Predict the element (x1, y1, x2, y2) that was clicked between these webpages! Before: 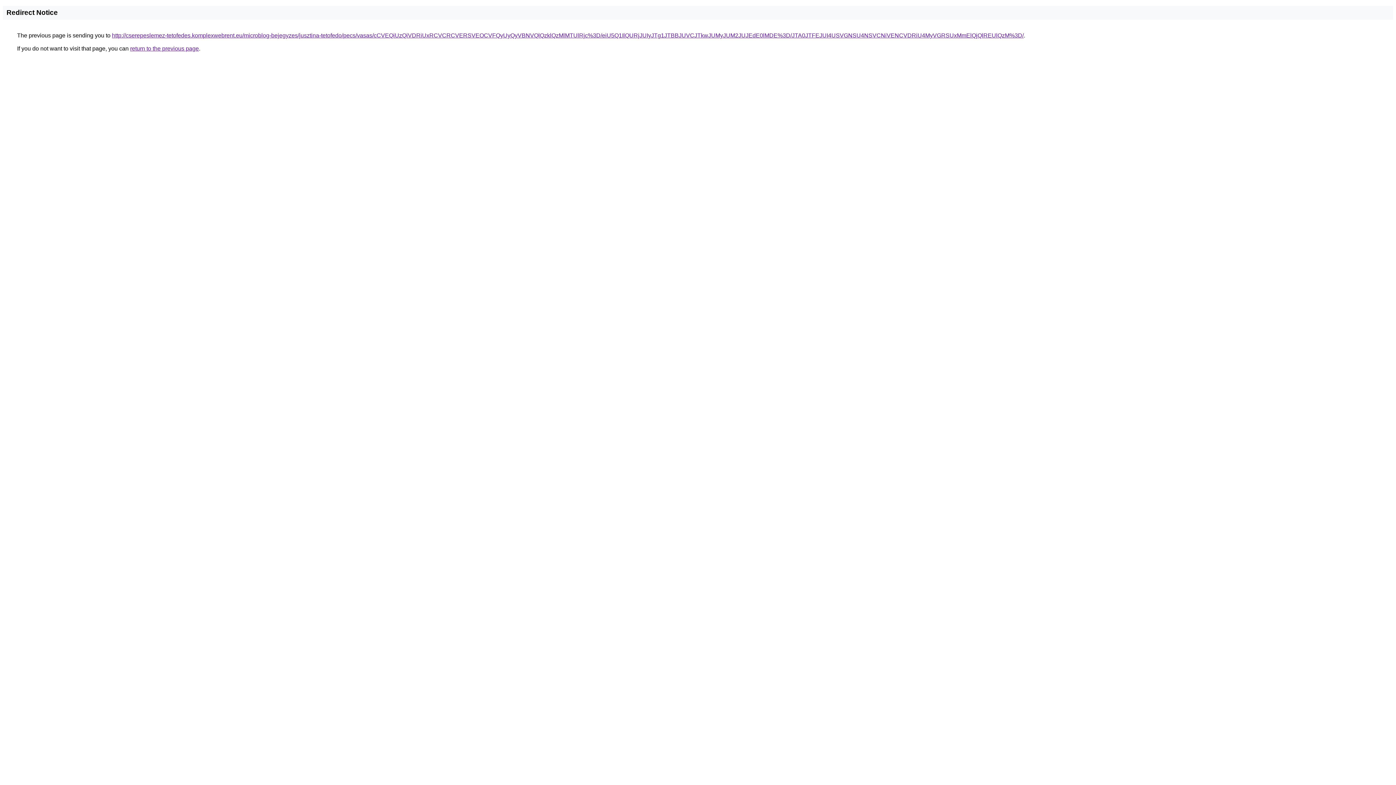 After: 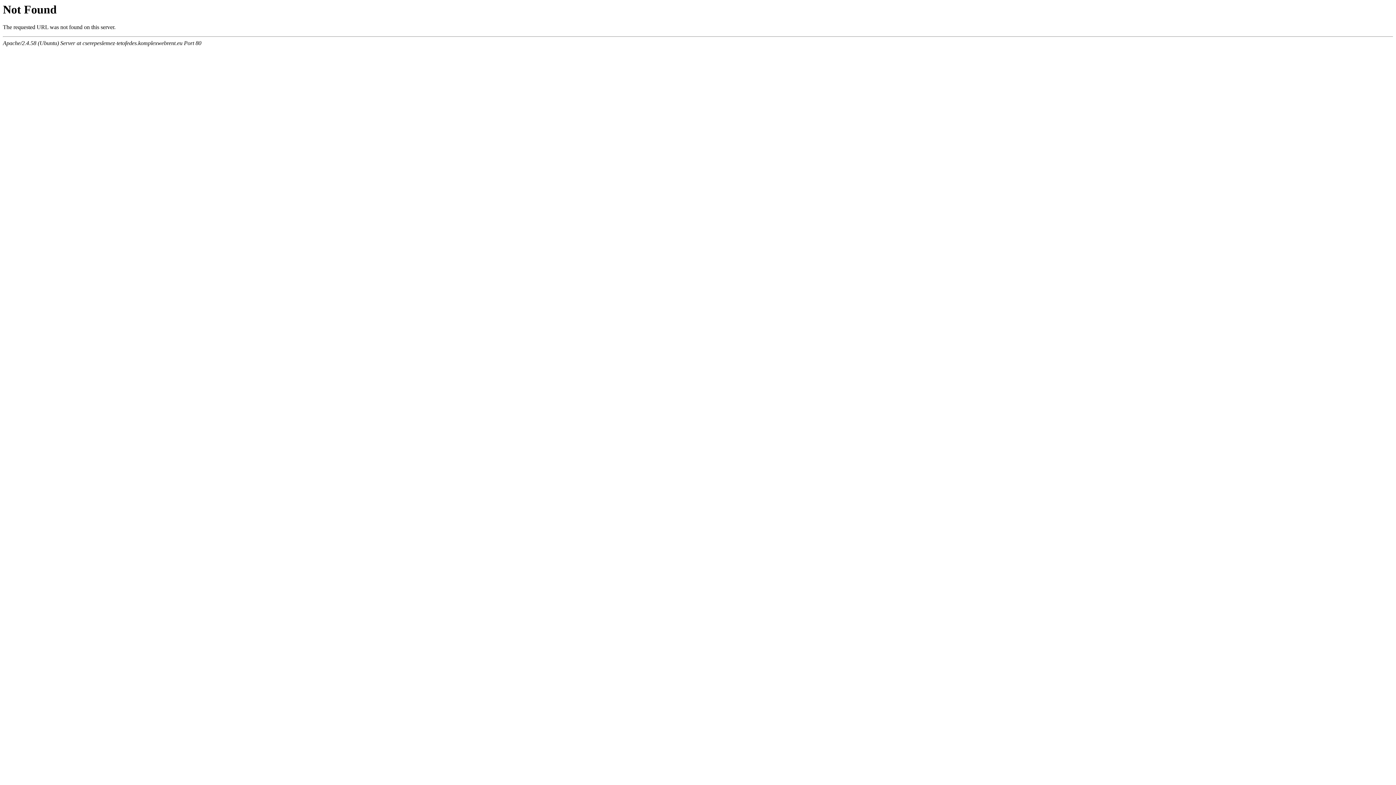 Action: bbox: (112, 32, 1024, 38) label: http://cserepeslemez-tetofedes.komplexwebrent.eu/microblog-bejegyzes/jusztina-tetofedo/pecs/vasas/cCVEQiUzQiVDRiUxRCVCRCVERSVEOCVFQyUyQyVBNVQlQzklQzMlMTUlRjc%3D/eiU5Q1IlQURjJUIyJTg1JTBBJUVCJTkwJUMyJUM2JUJEdE0lMDE%3D/JTA0JTFEJUI4USVGNSU4NSVCNiVENCVDRiU4MyVGRSUxMmElQjQlREUlQzM%3D/